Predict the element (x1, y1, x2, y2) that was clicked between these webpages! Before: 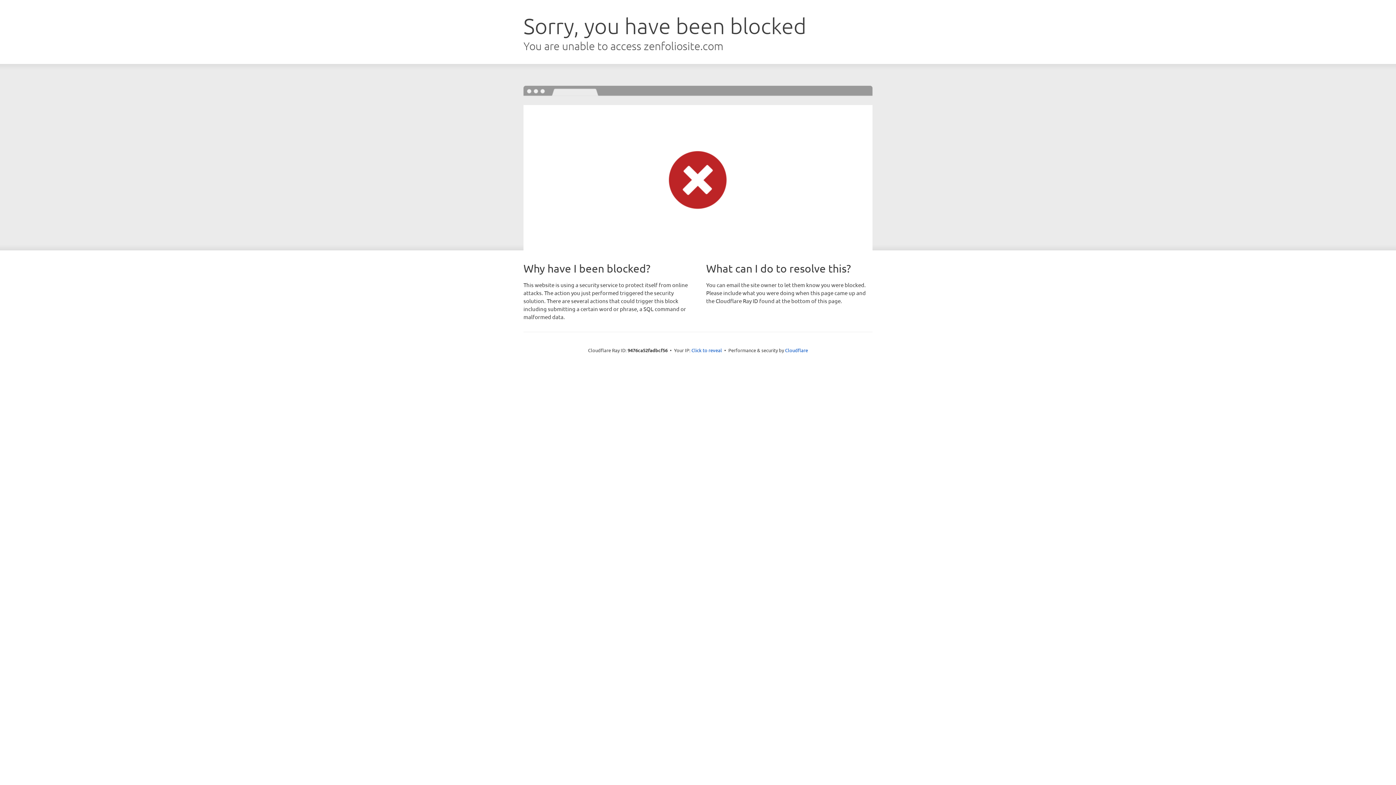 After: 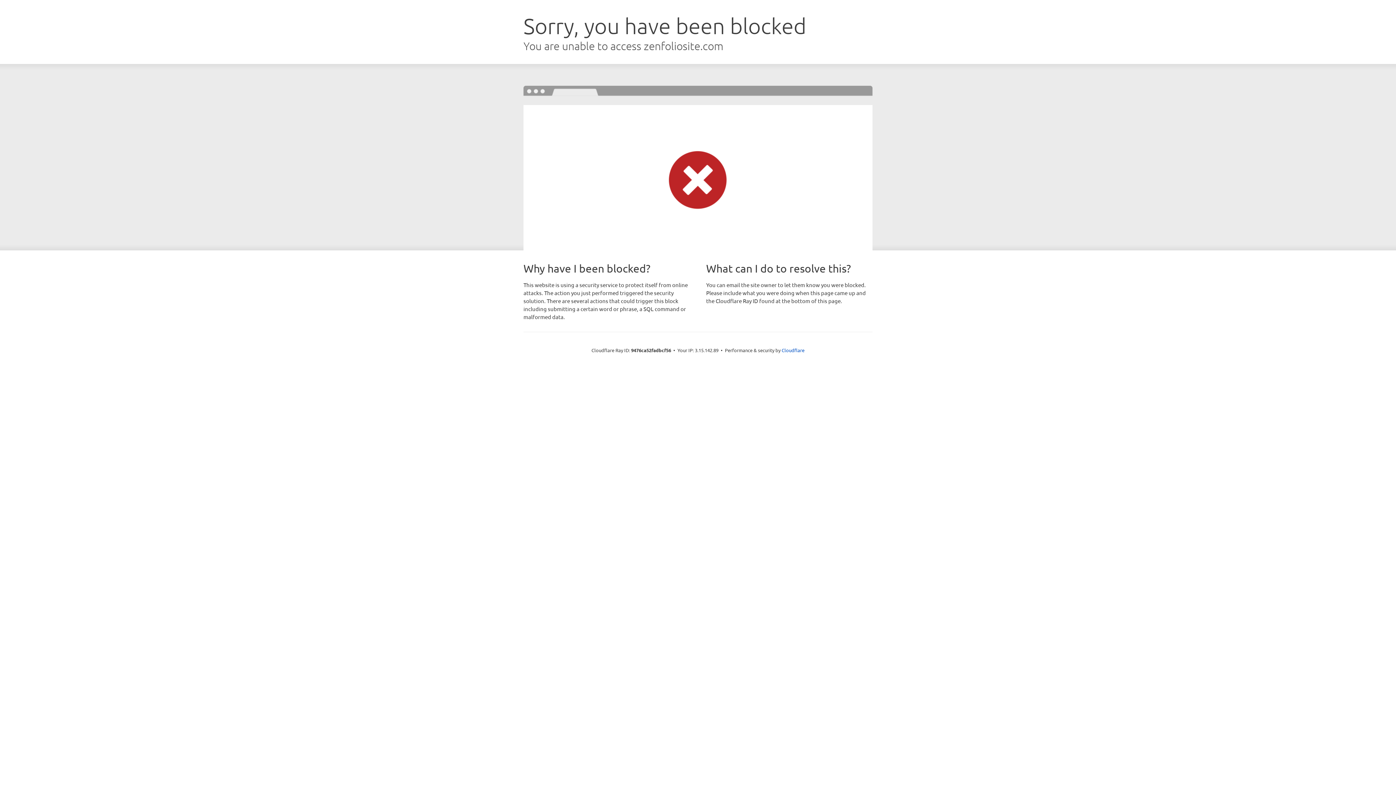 Action: bbox: (691, 346, 722, 353) label: Click to reveal